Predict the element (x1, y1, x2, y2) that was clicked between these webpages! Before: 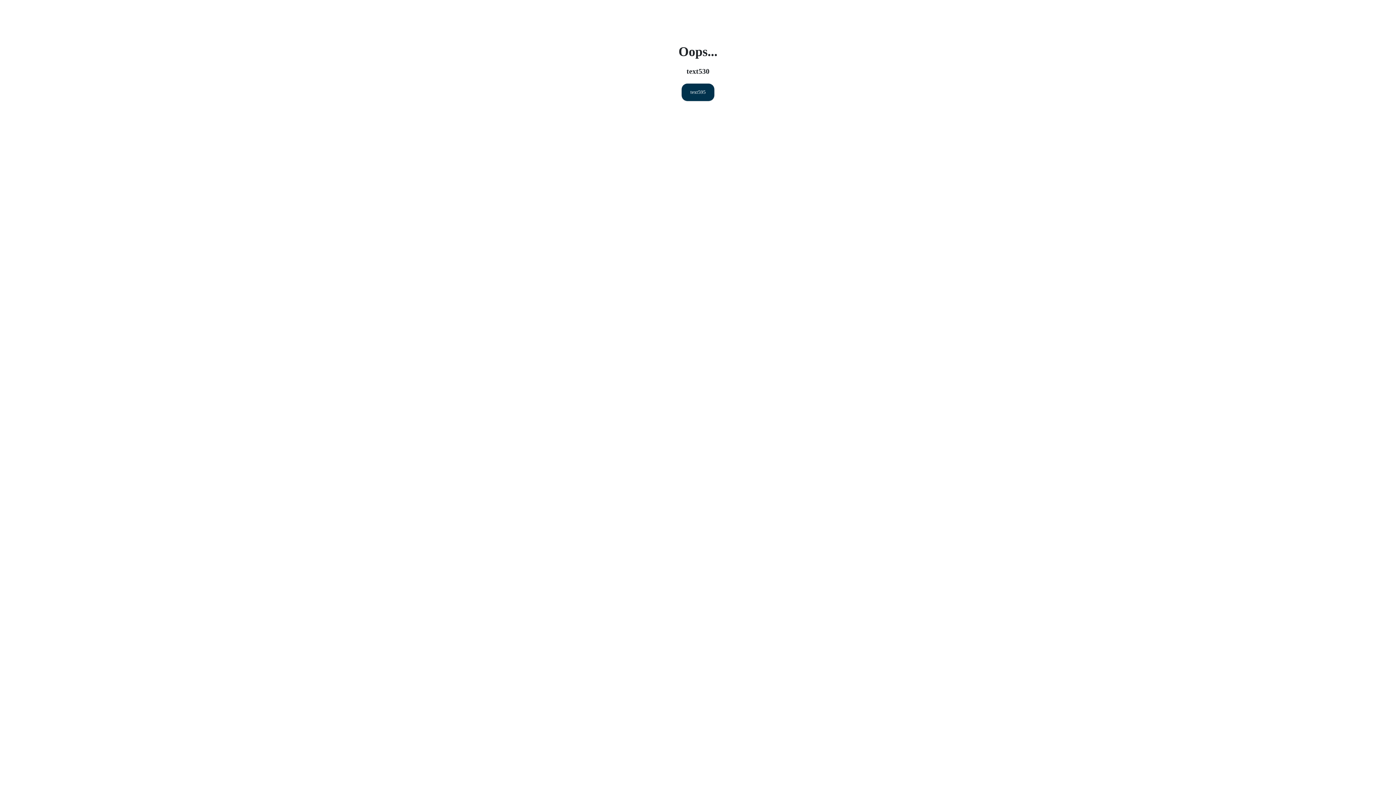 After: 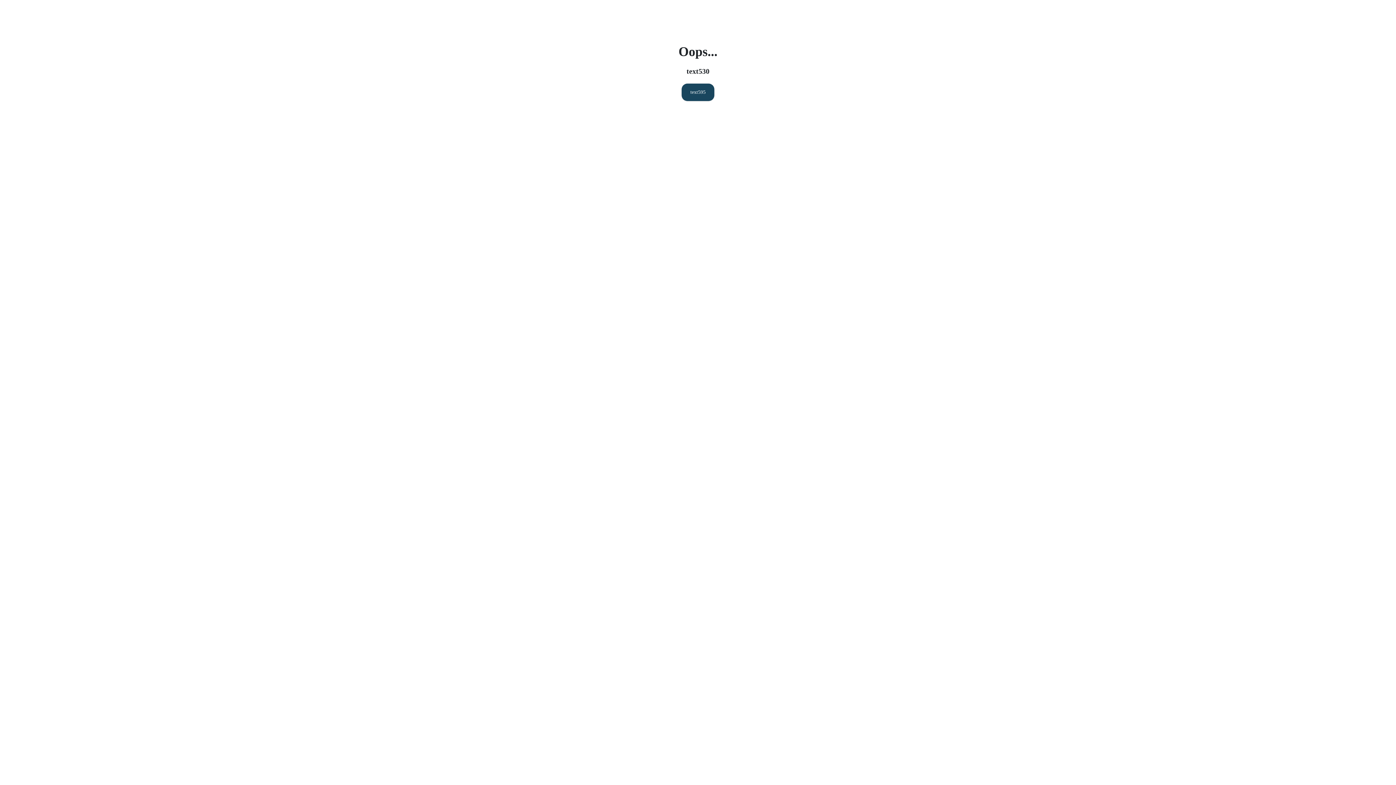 Action: label: text595 bbox: (681, 83, 714, 101)